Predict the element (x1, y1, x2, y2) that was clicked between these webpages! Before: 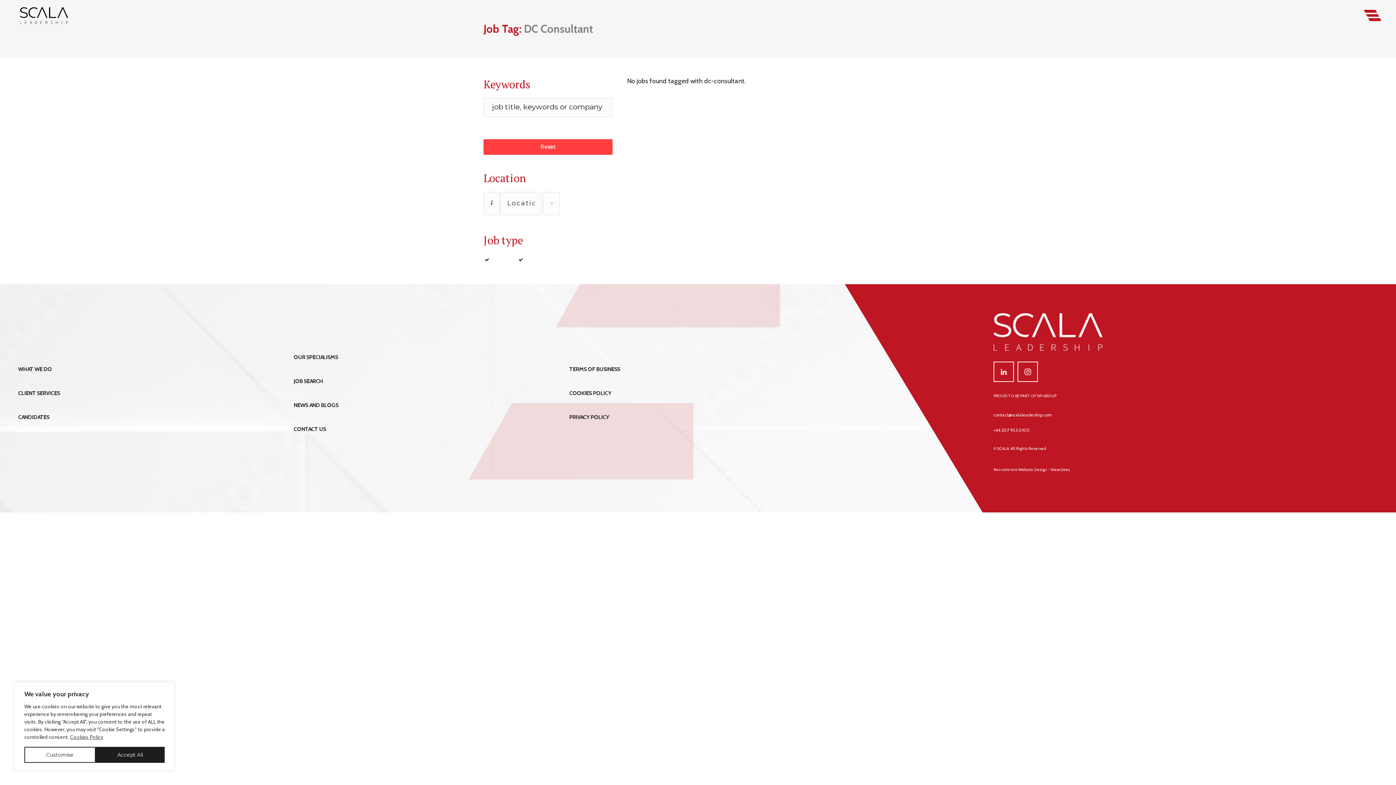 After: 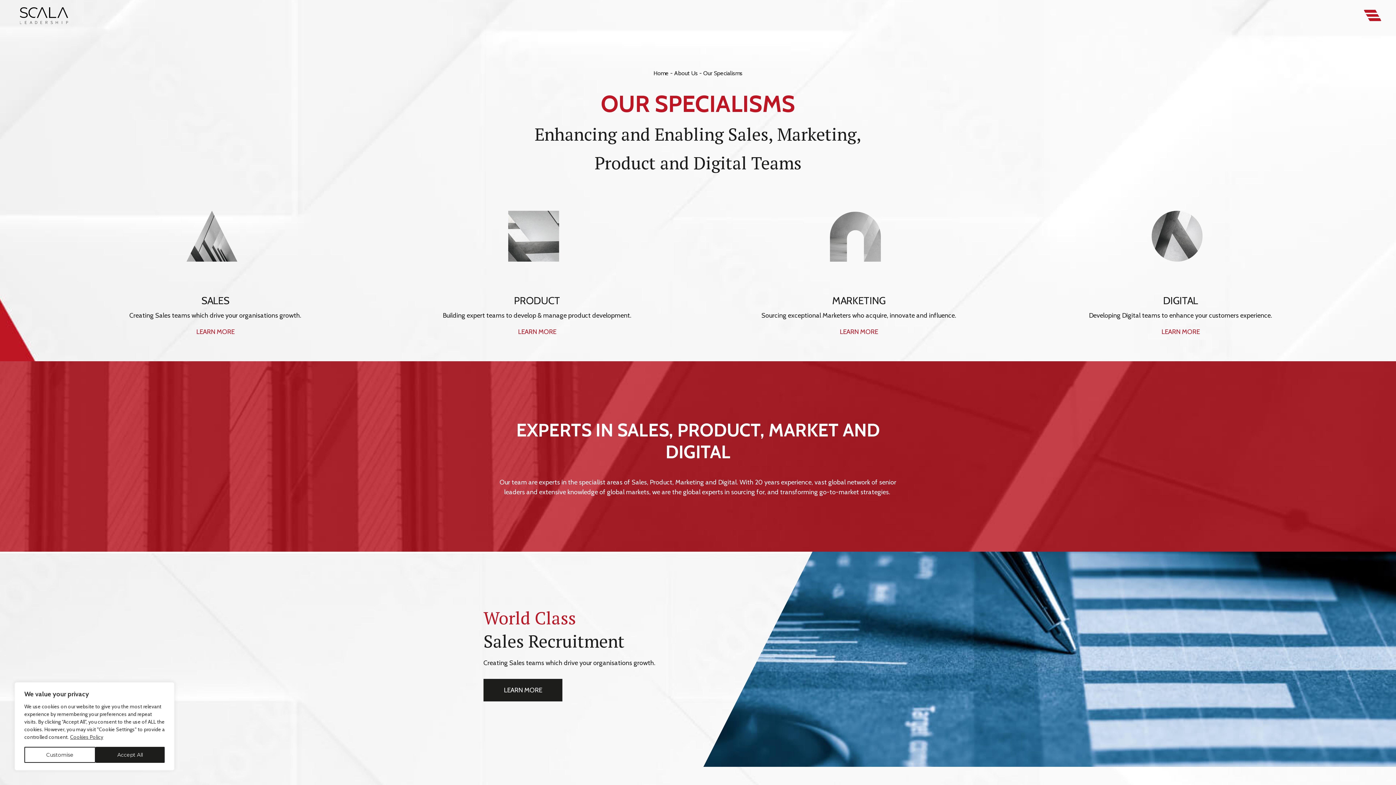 Action: label: OUR SPECIALISMS bbox: (293, 354, 338, 360)